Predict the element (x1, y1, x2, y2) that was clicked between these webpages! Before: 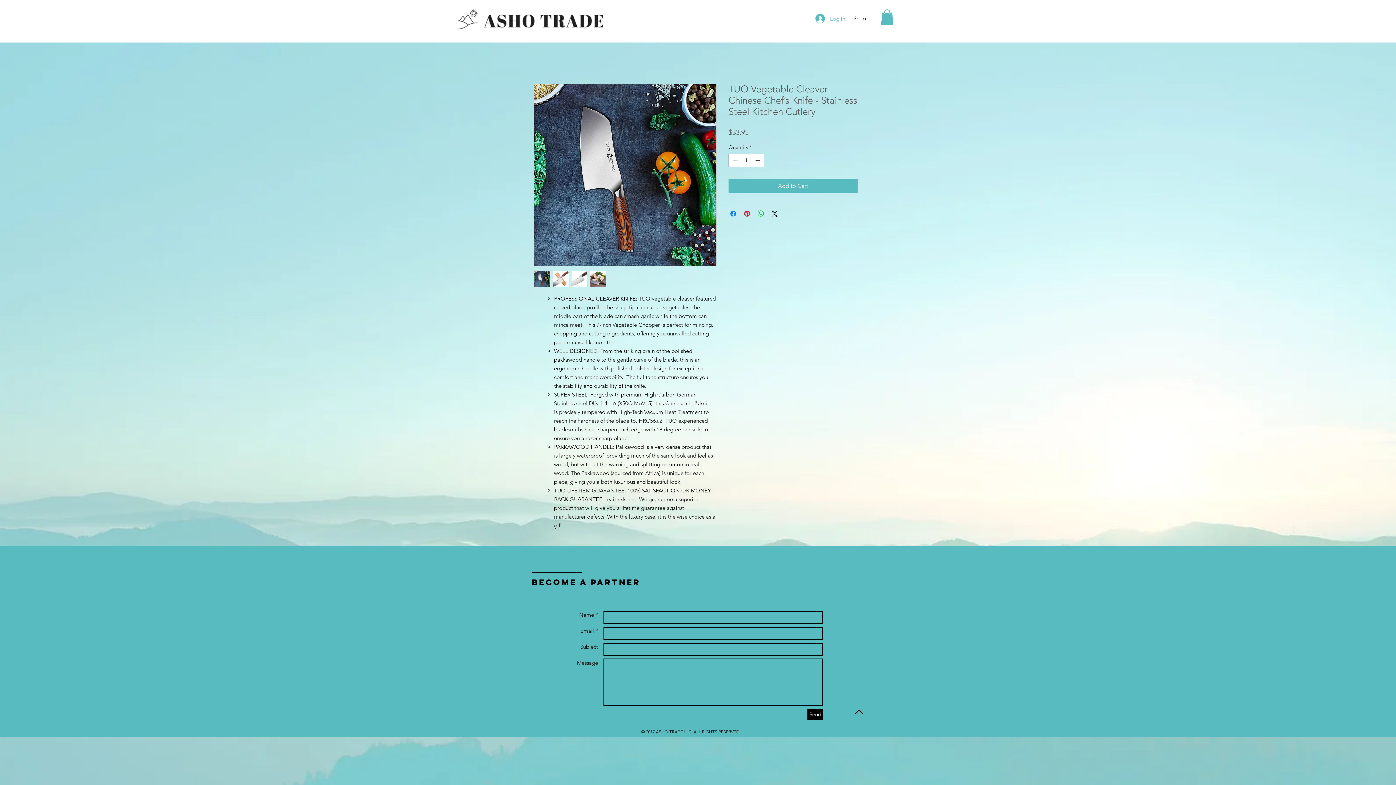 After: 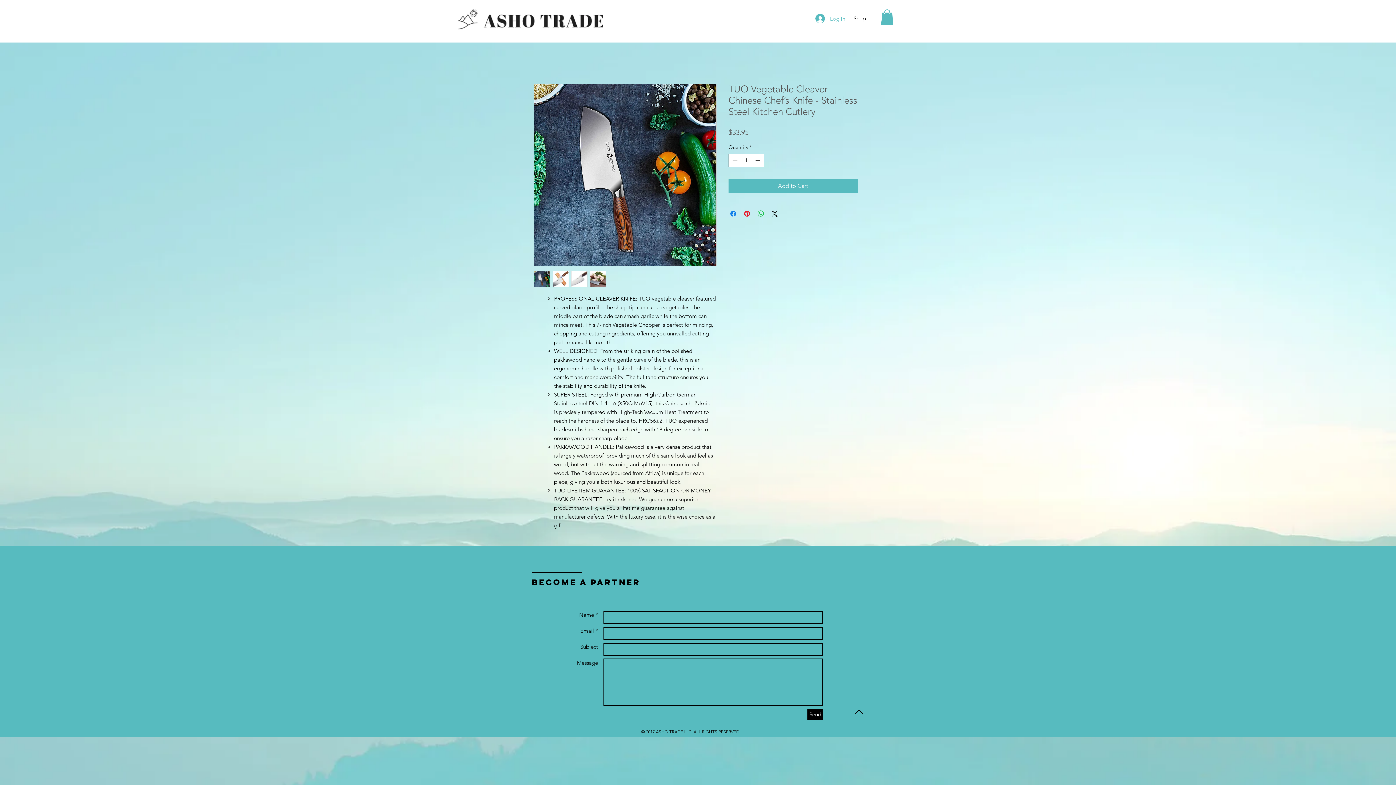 Action: bbox: (534, 270, 550, 287)